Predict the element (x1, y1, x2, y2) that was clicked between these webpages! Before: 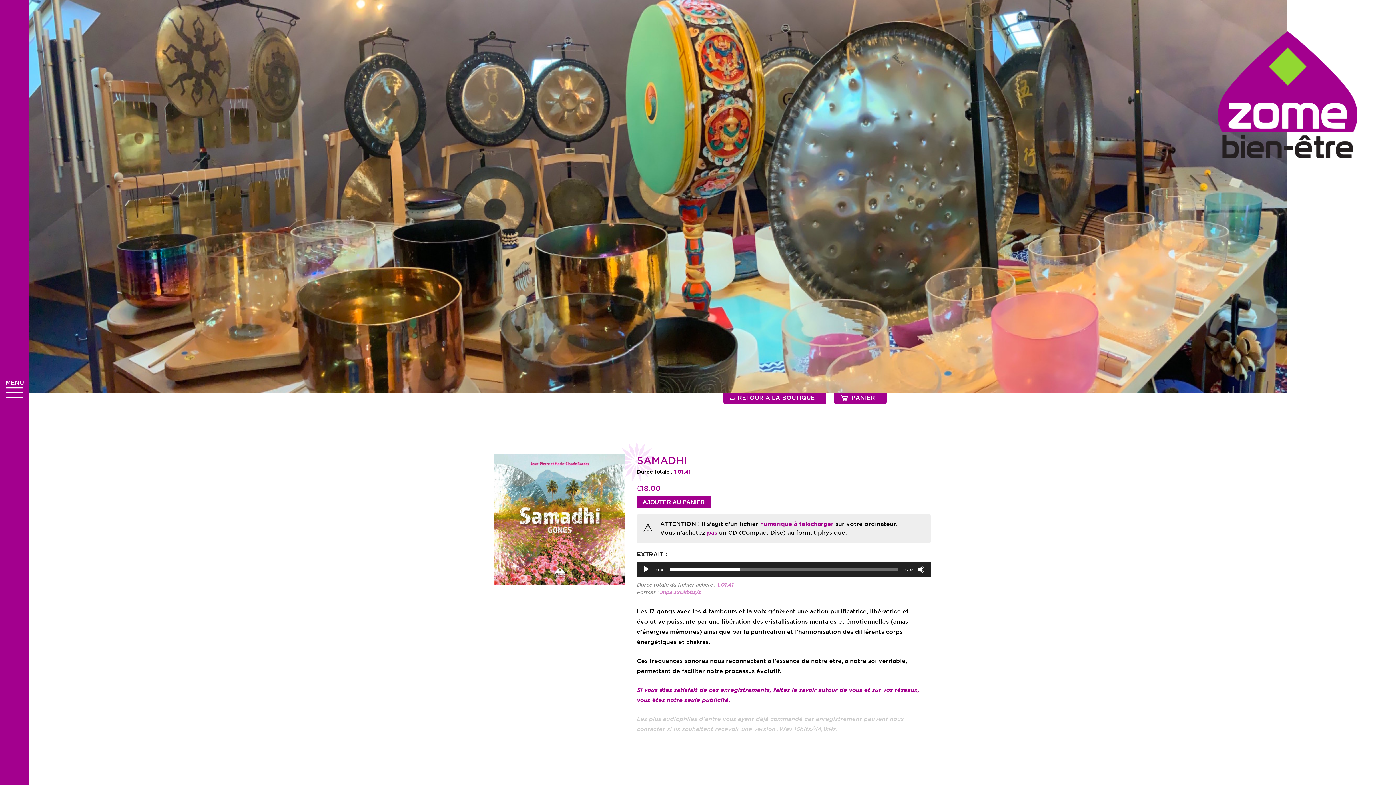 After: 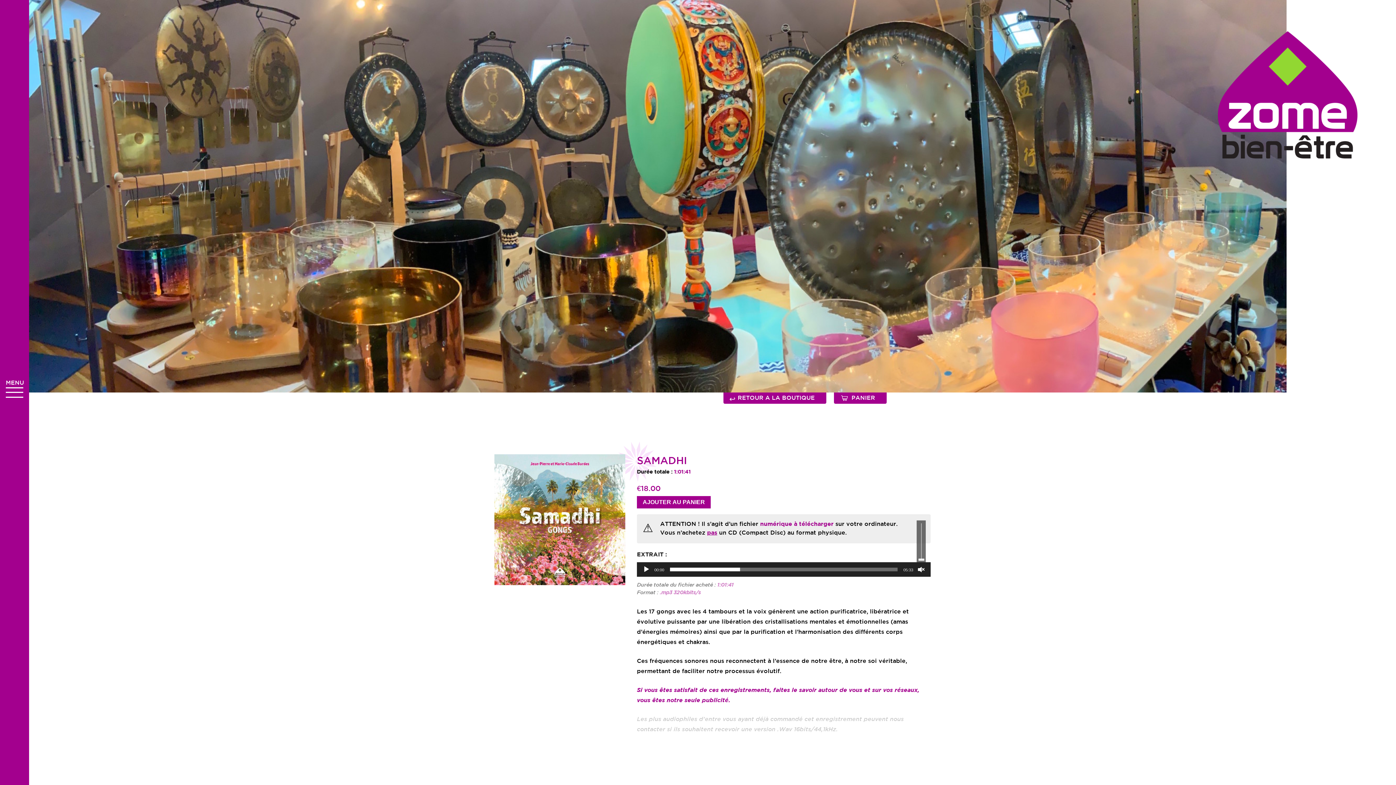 Action: bbox: (917, 566, 925, 573) label: Muet